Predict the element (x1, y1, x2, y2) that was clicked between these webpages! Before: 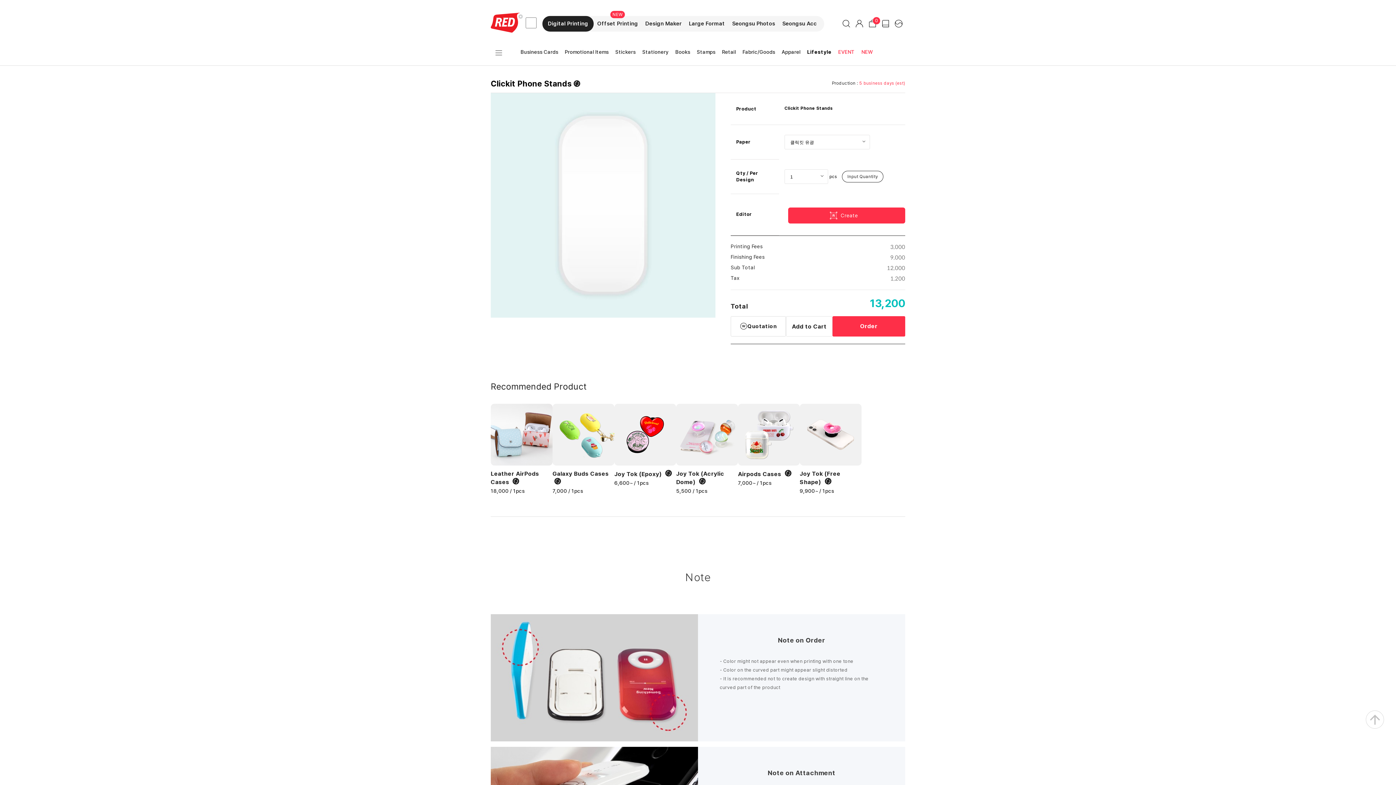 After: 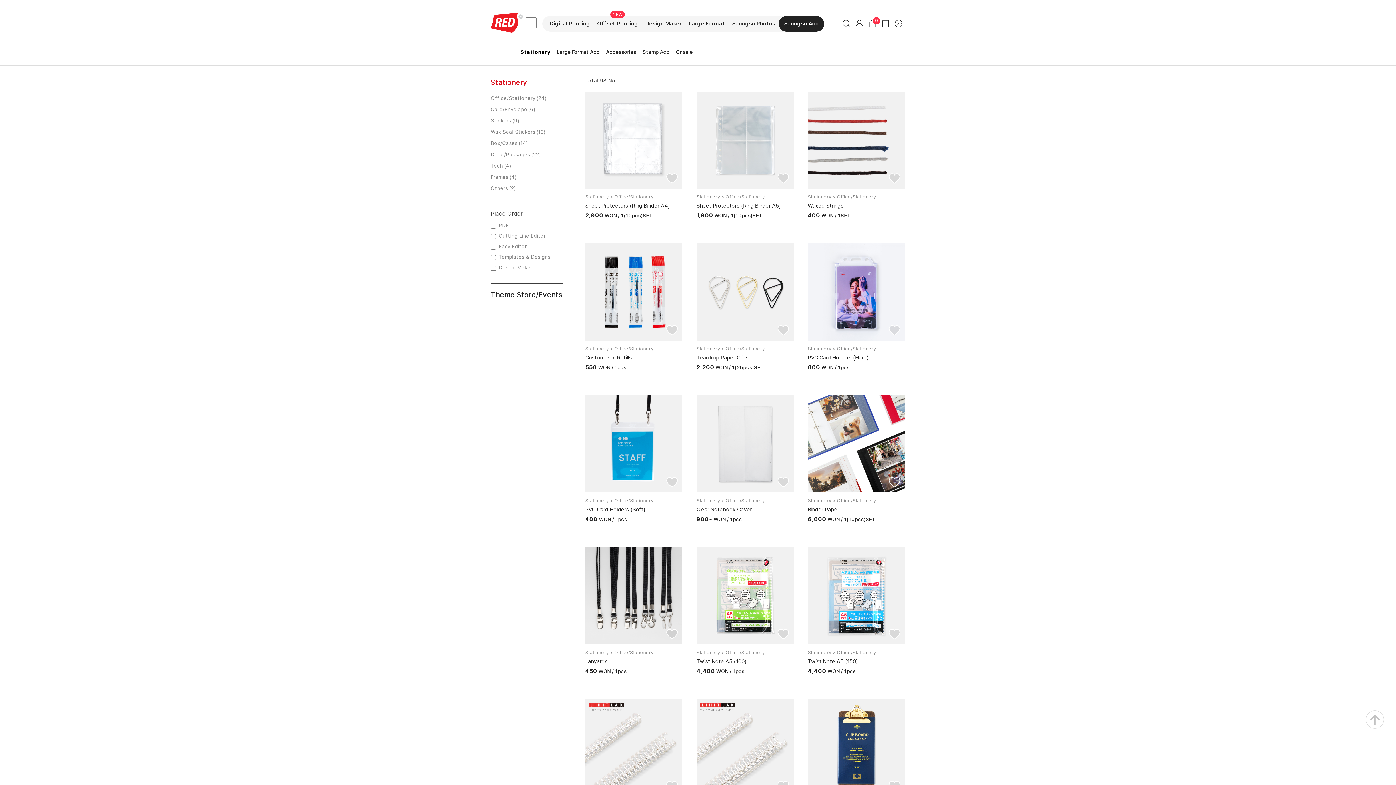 Action: bbox: (778, 15, 824, 31) label: Seongsu Acc